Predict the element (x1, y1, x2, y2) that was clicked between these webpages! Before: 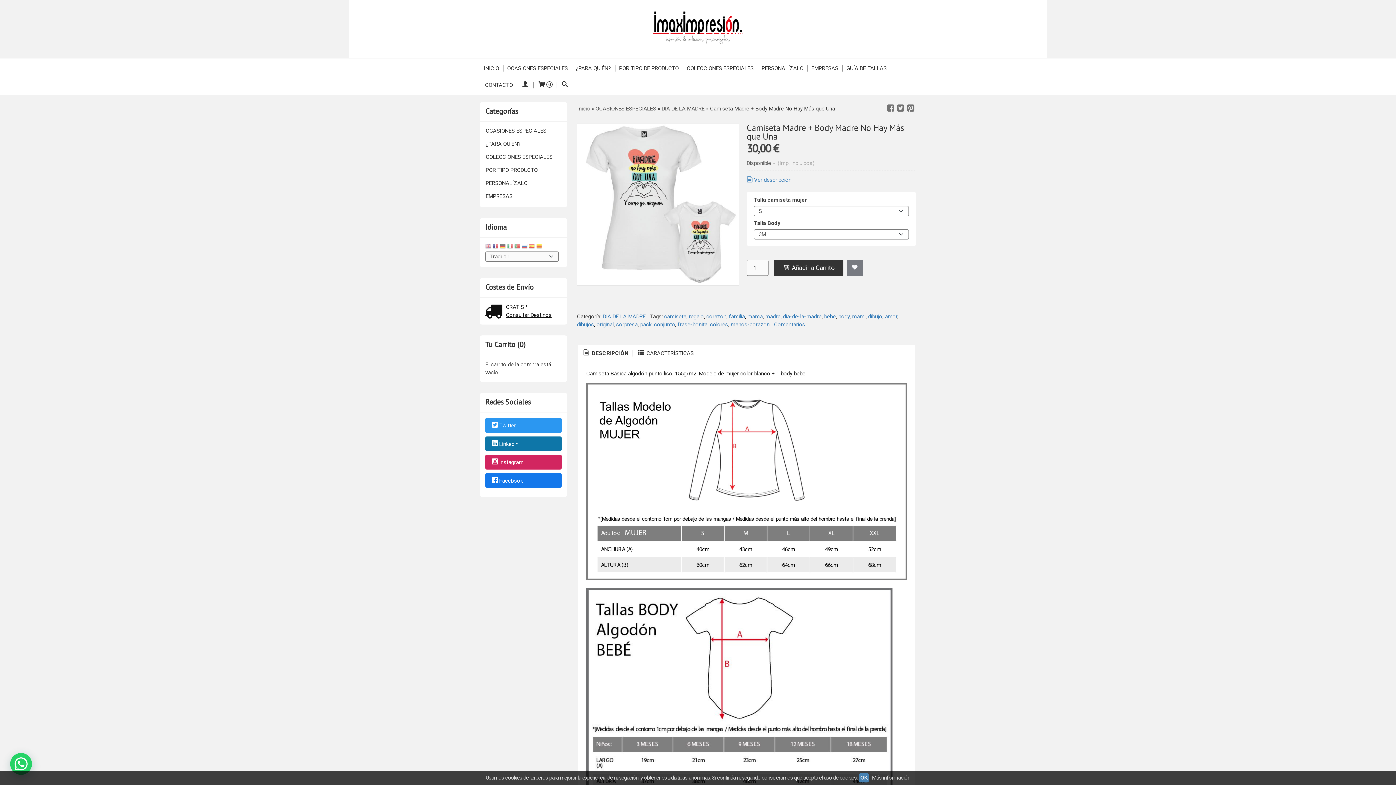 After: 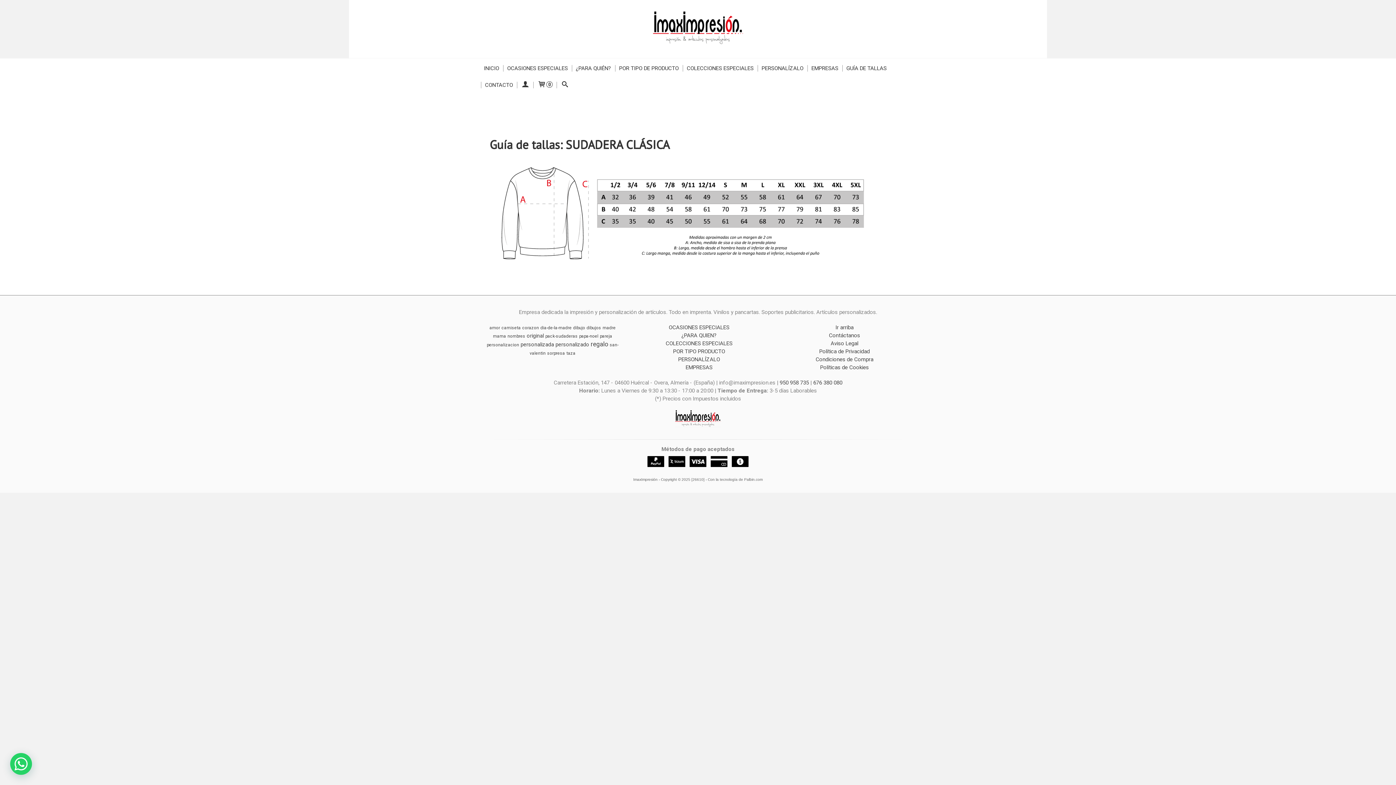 Action: bbox: (843, 60, 889, 76) label: GUÍA DE TALLAS